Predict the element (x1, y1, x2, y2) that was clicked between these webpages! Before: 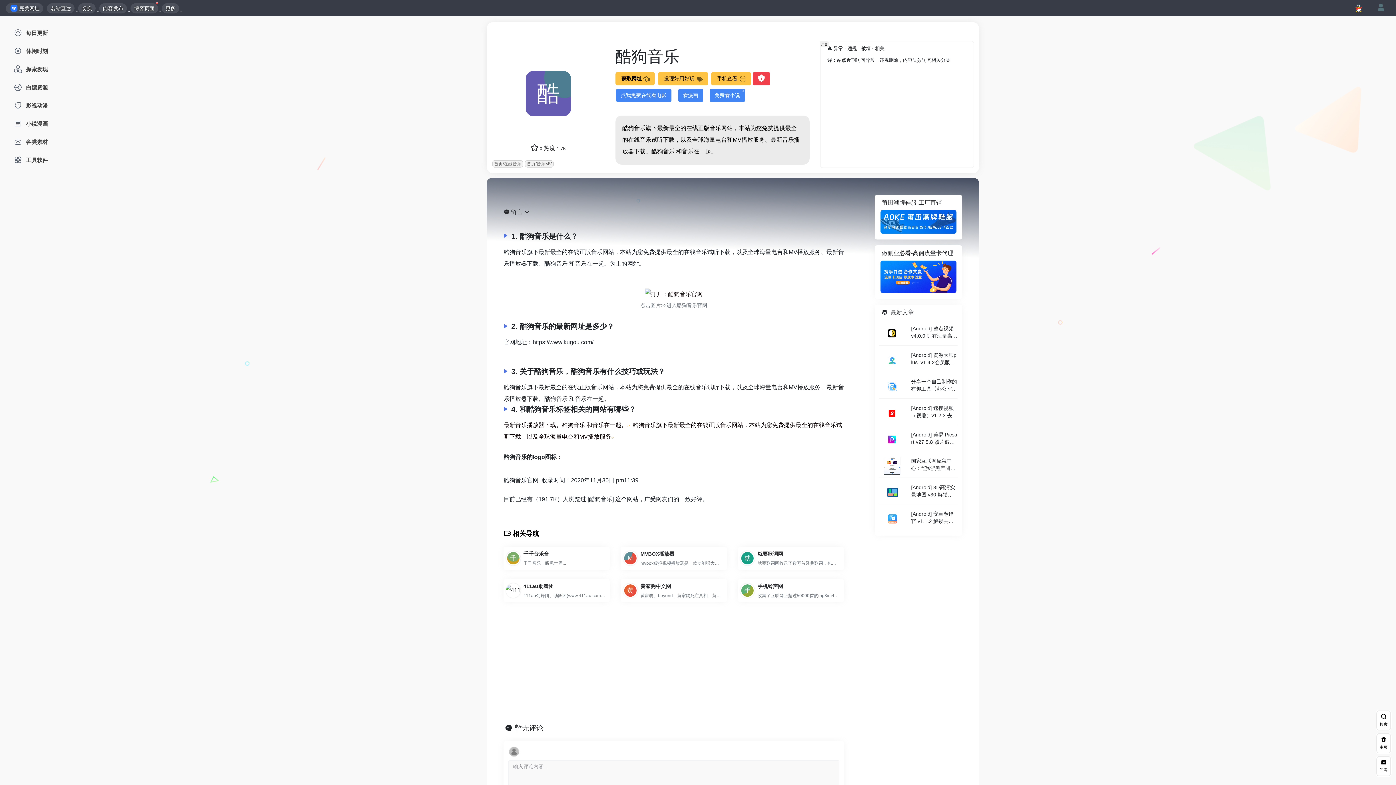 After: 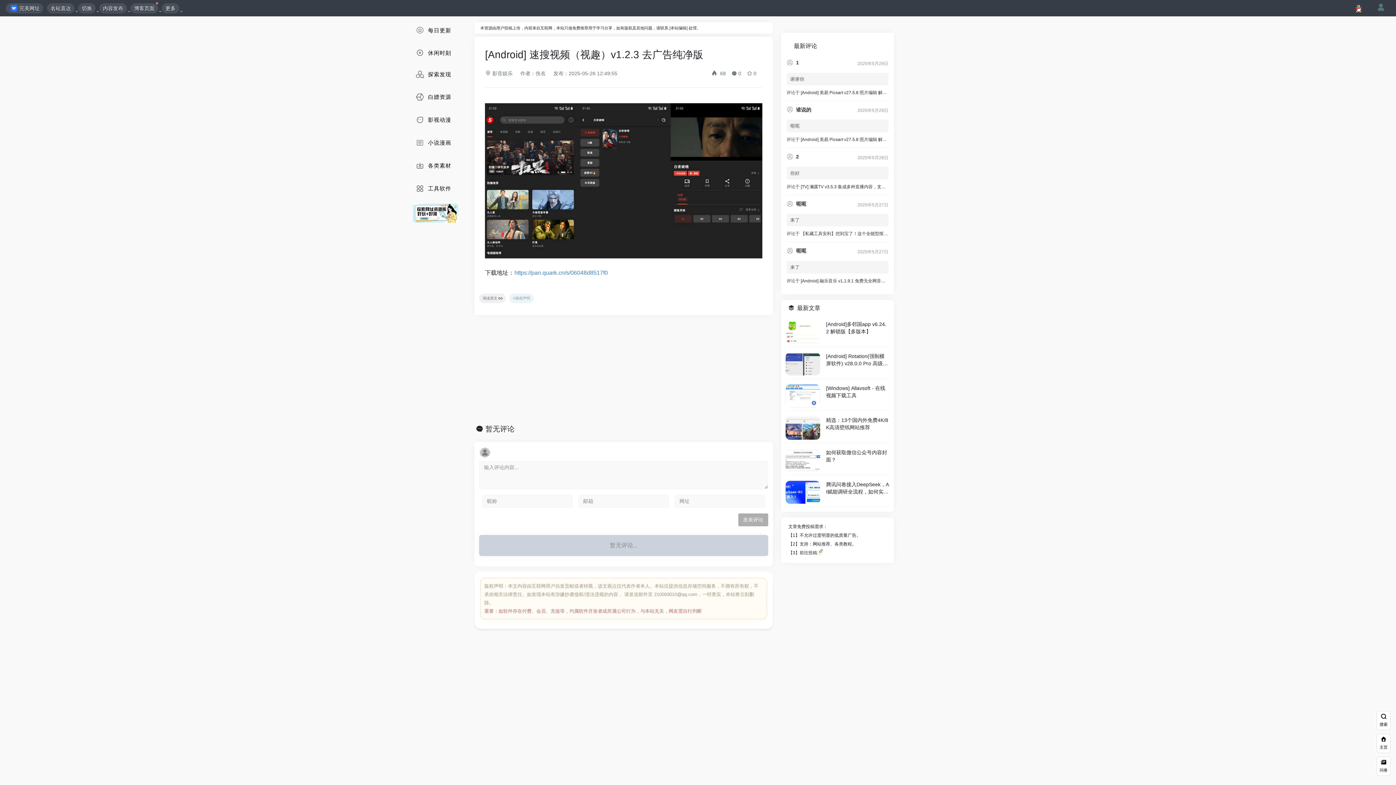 Action: bbox: (879, 404, 905, 422)